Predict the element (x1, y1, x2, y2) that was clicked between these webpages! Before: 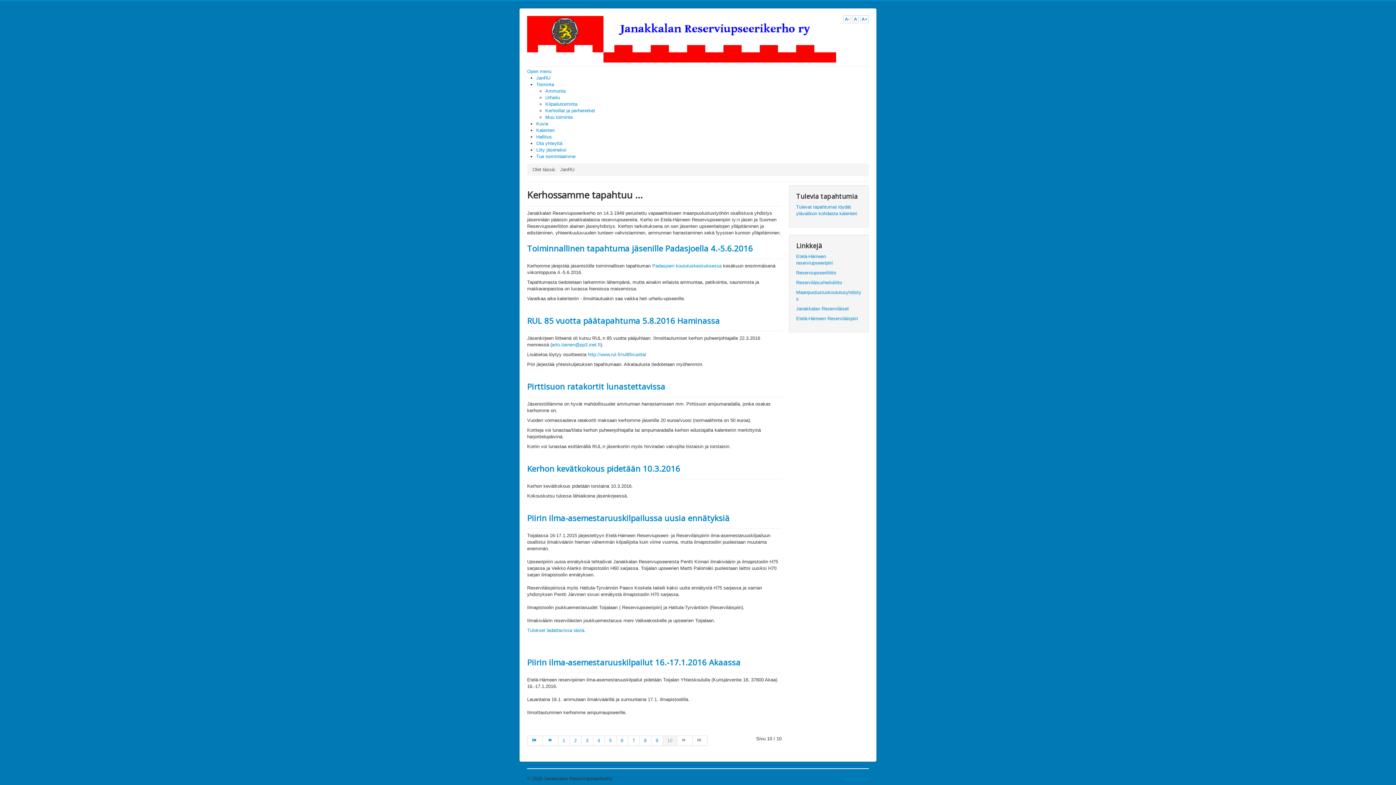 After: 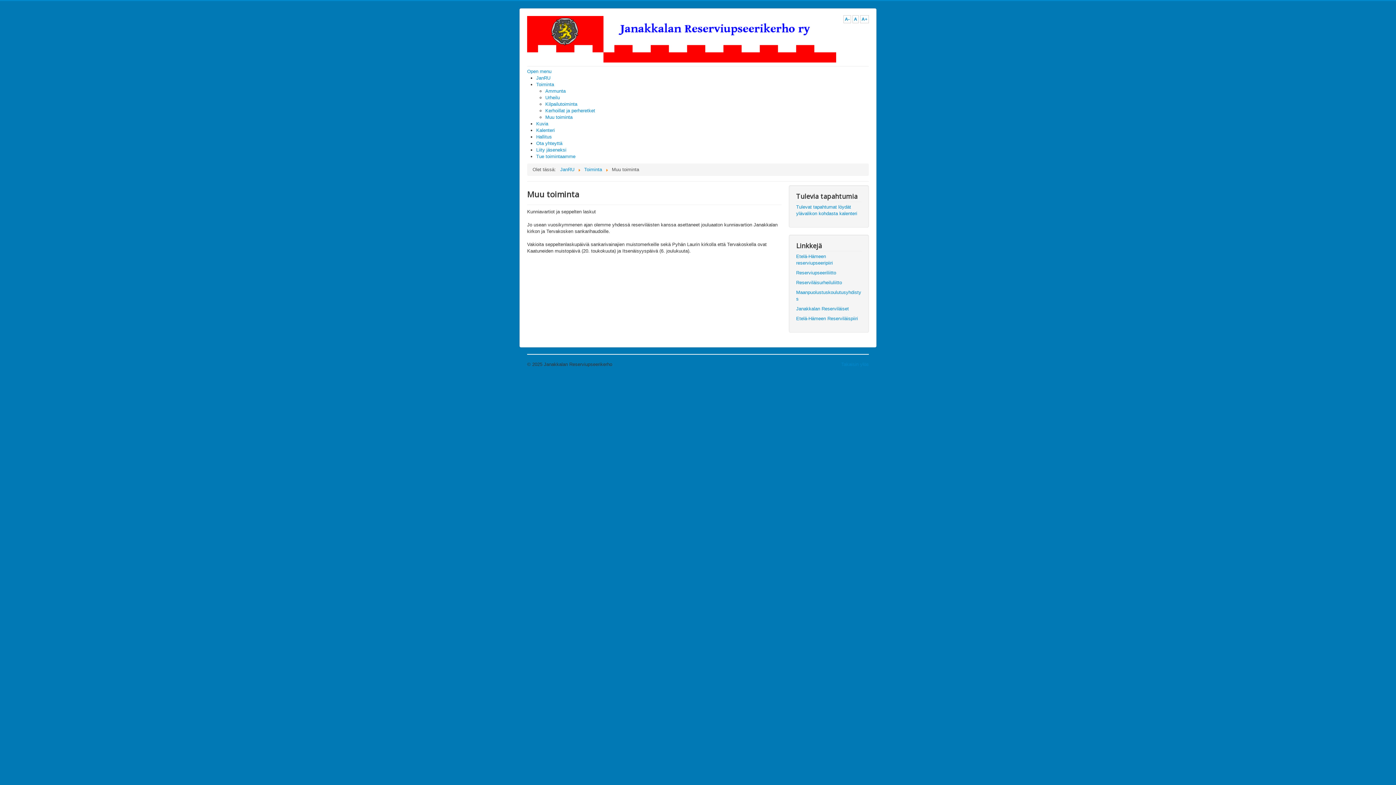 Action: bbox: (545, 114, 572, 120) label: Muu toiminta